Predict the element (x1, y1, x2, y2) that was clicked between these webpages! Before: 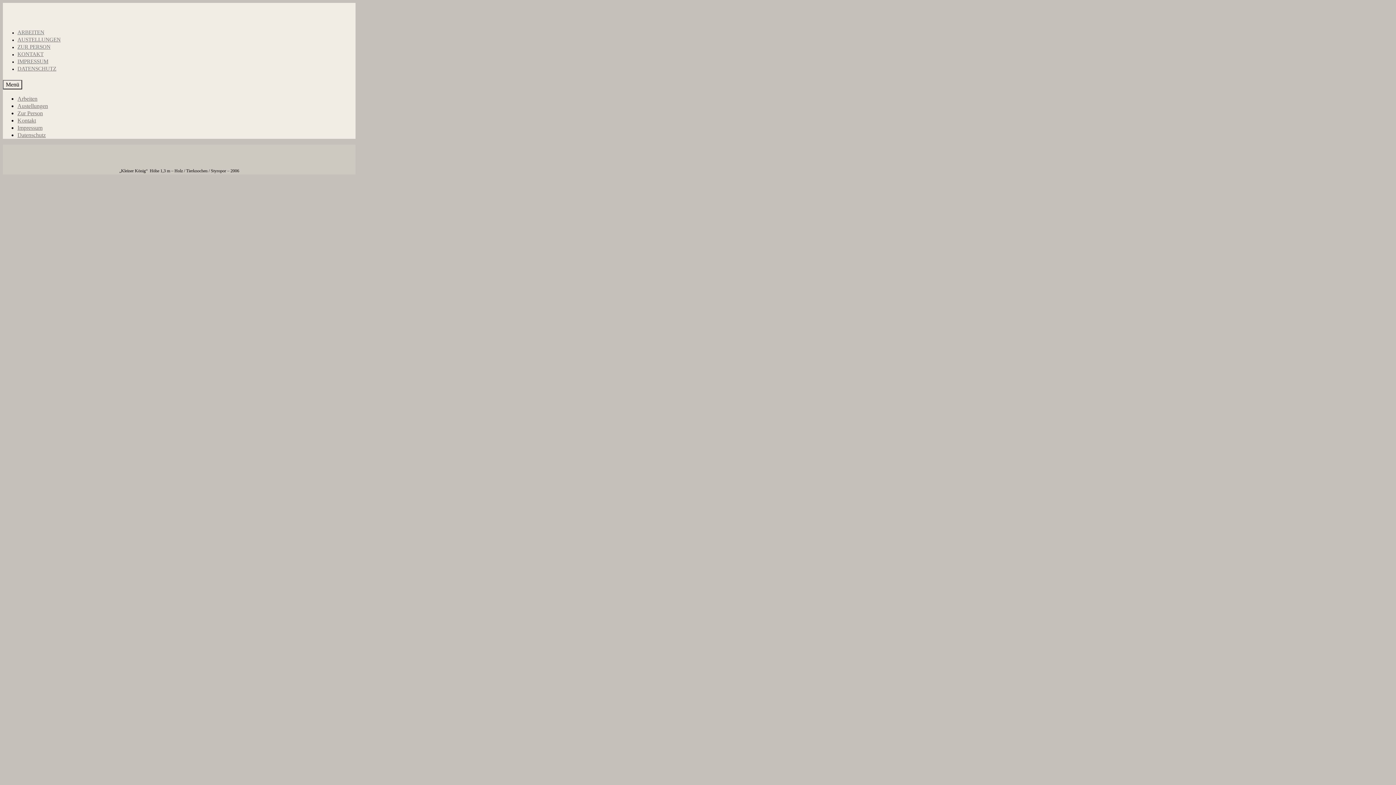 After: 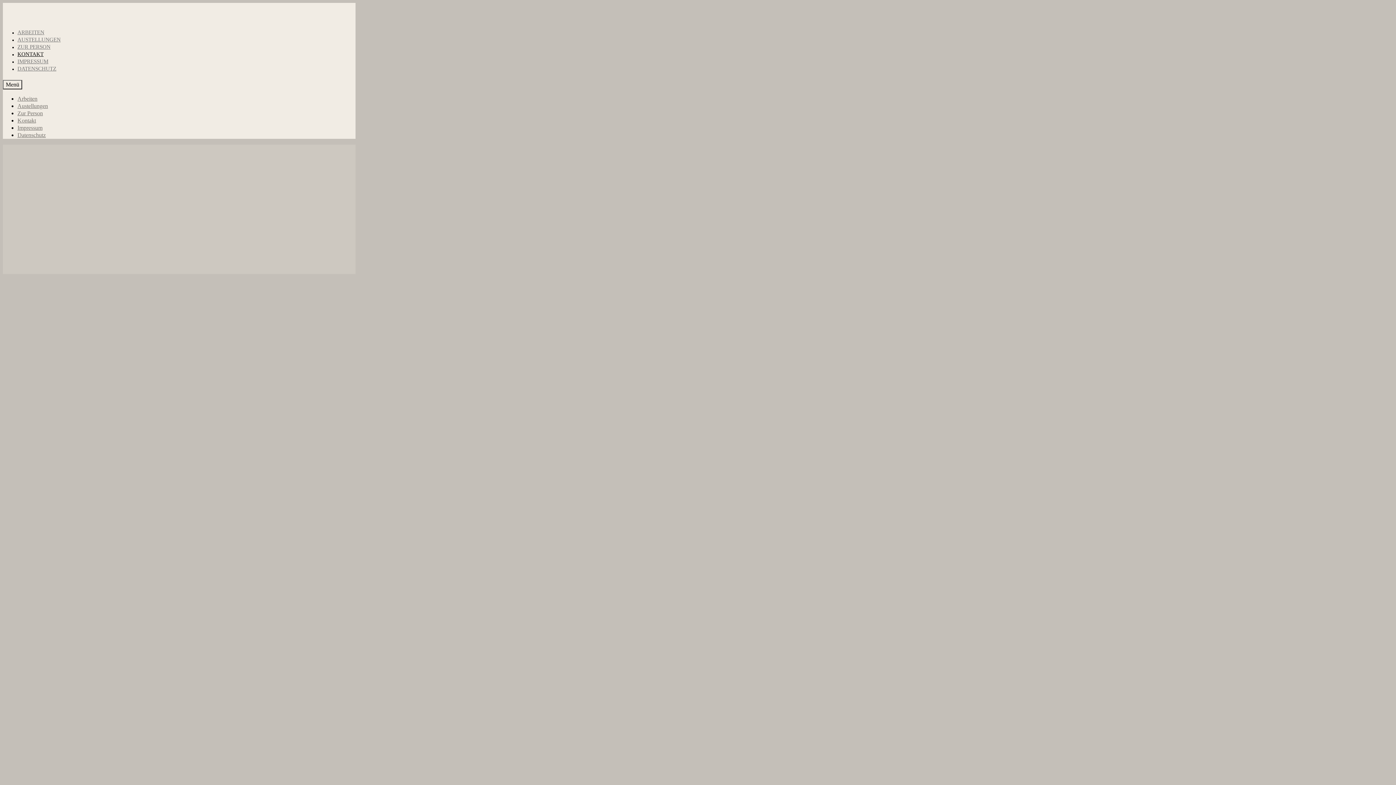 Action: bbox: (17, 51, 43, 57) label: KONTAKT